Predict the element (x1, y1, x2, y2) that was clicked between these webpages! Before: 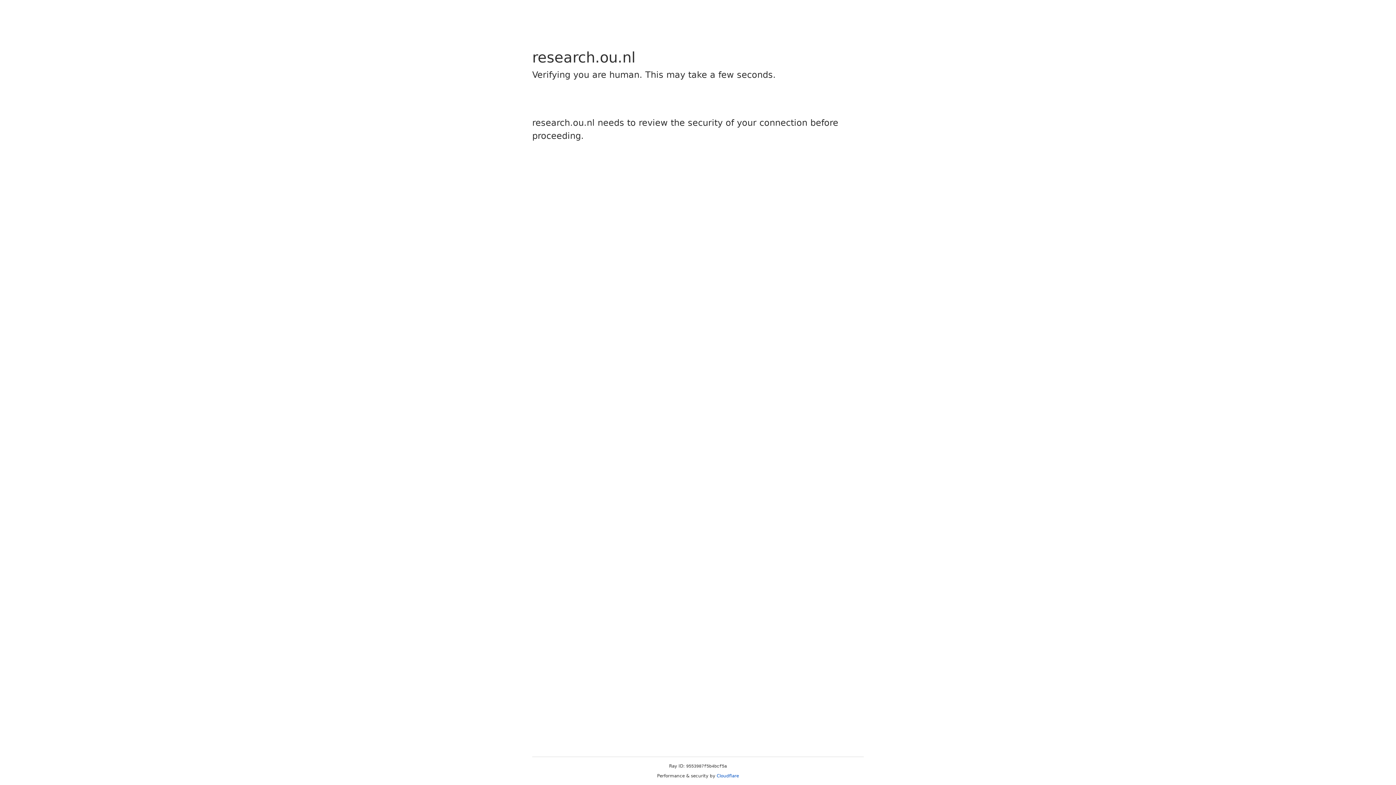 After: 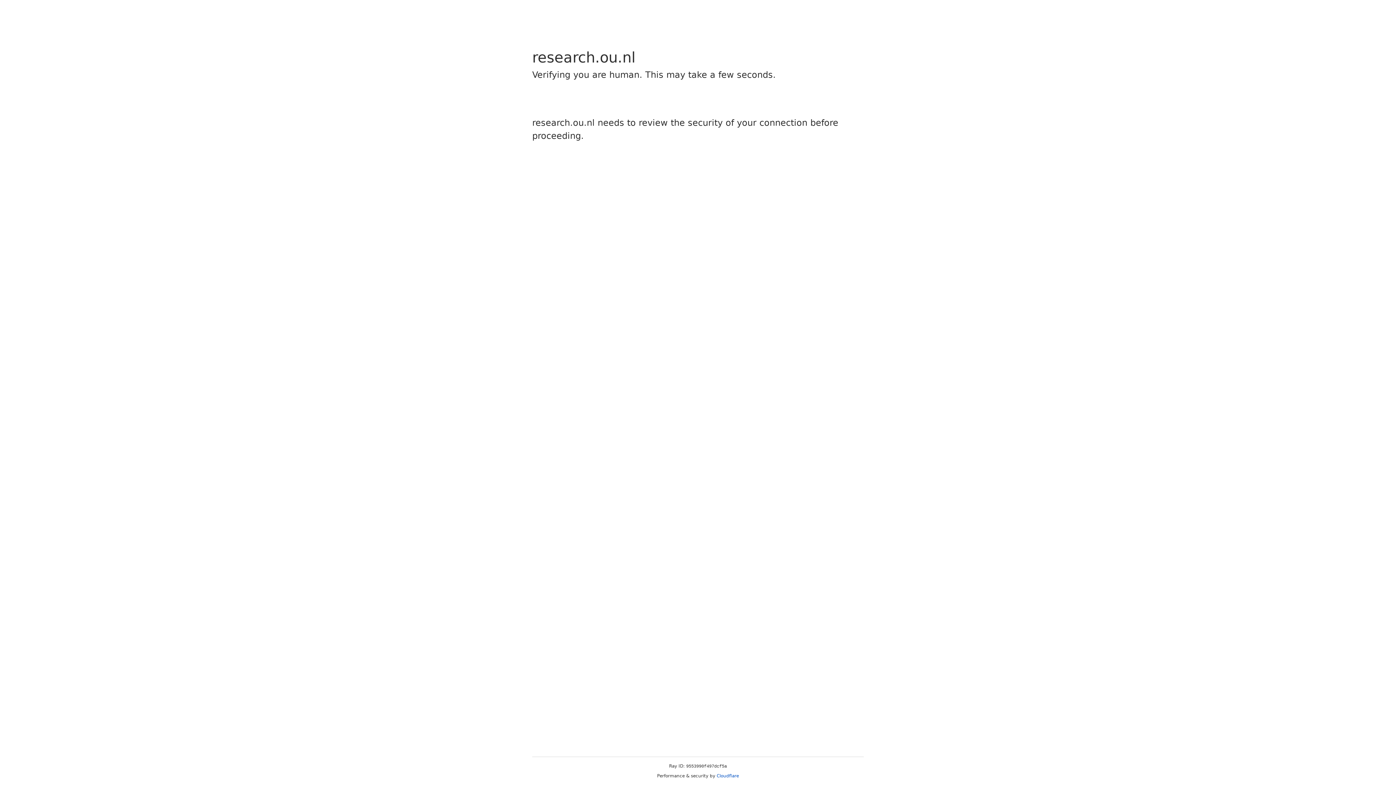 Action: label: Cloudflare bbox: (716, 773, 739, 778)